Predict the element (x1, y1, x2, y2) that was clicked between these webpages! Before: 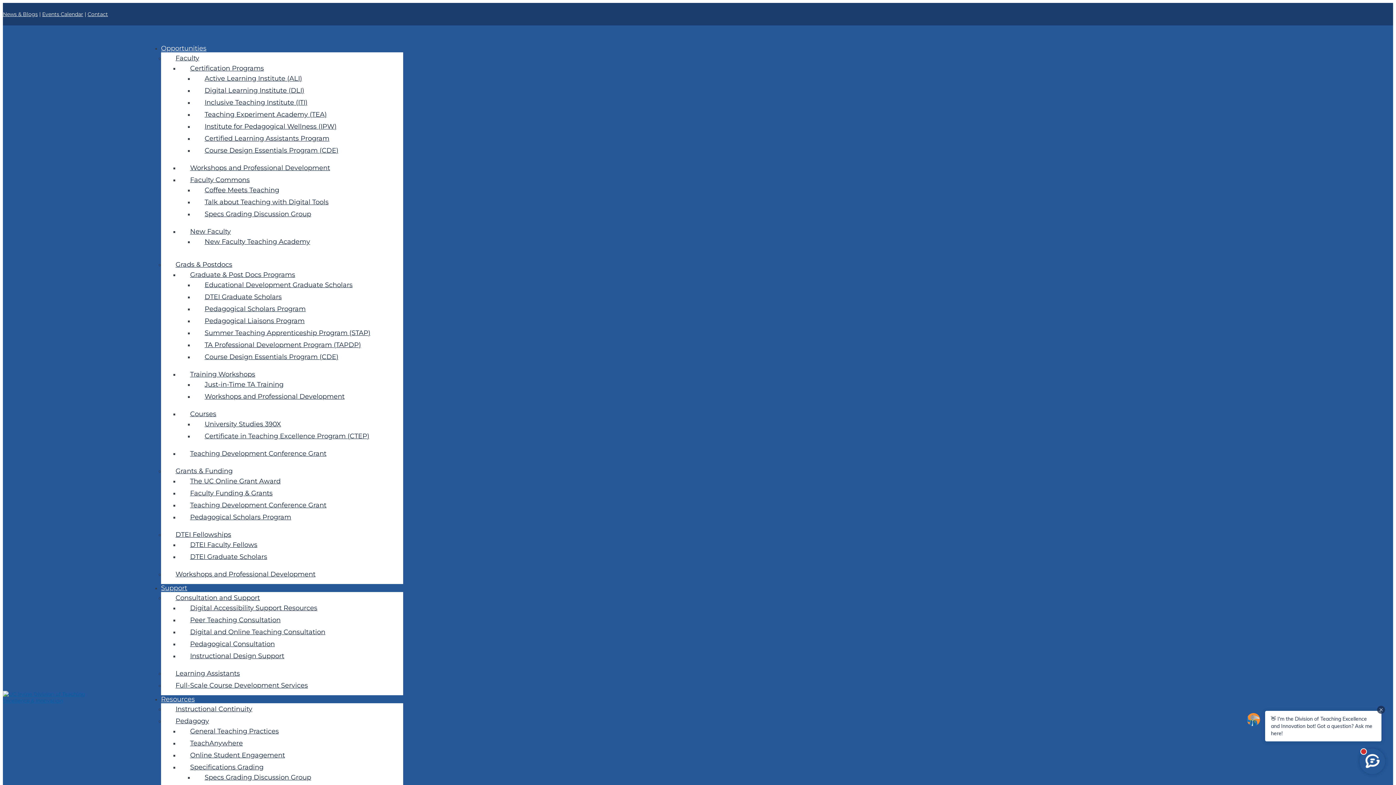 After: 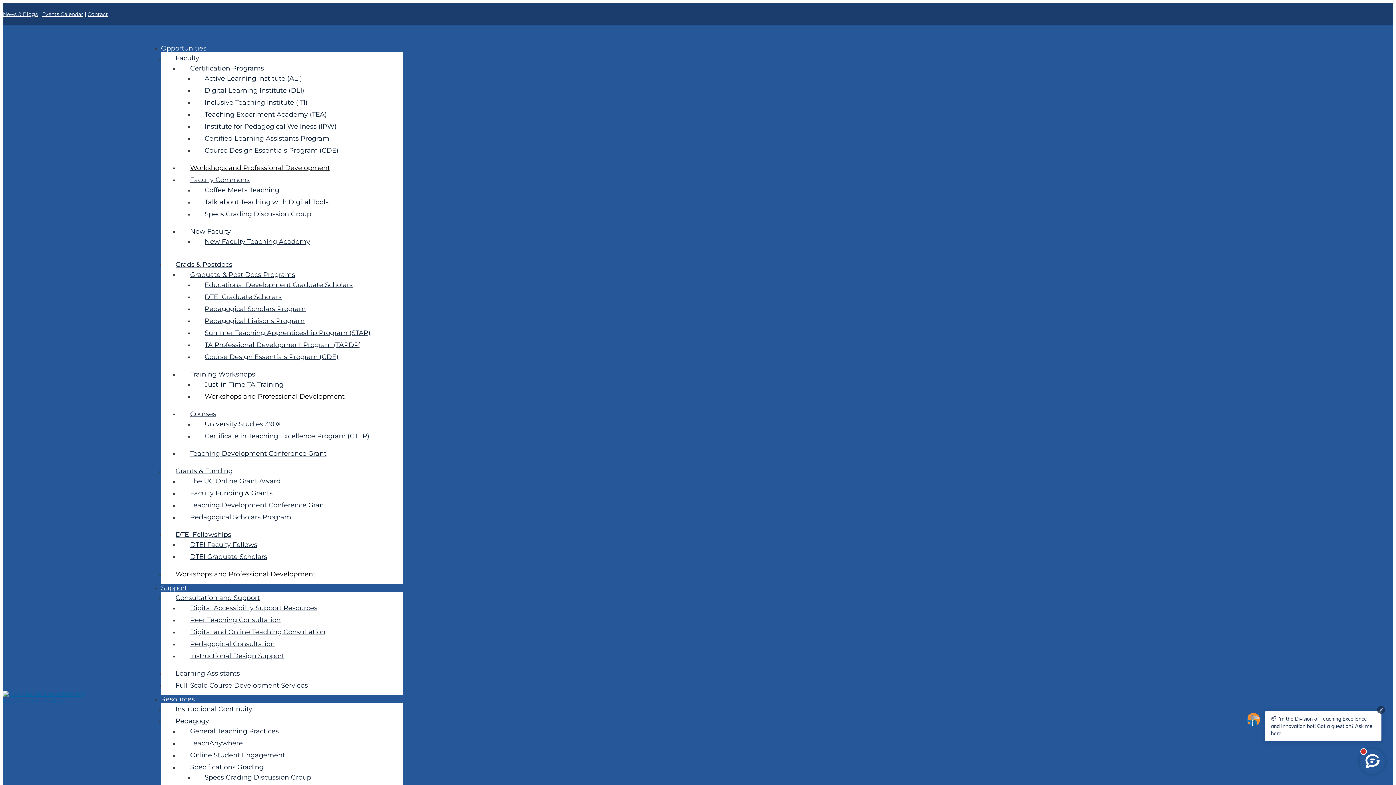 Action: label: Workshops and Professional Development bbox: (190, 164, 330, 172)